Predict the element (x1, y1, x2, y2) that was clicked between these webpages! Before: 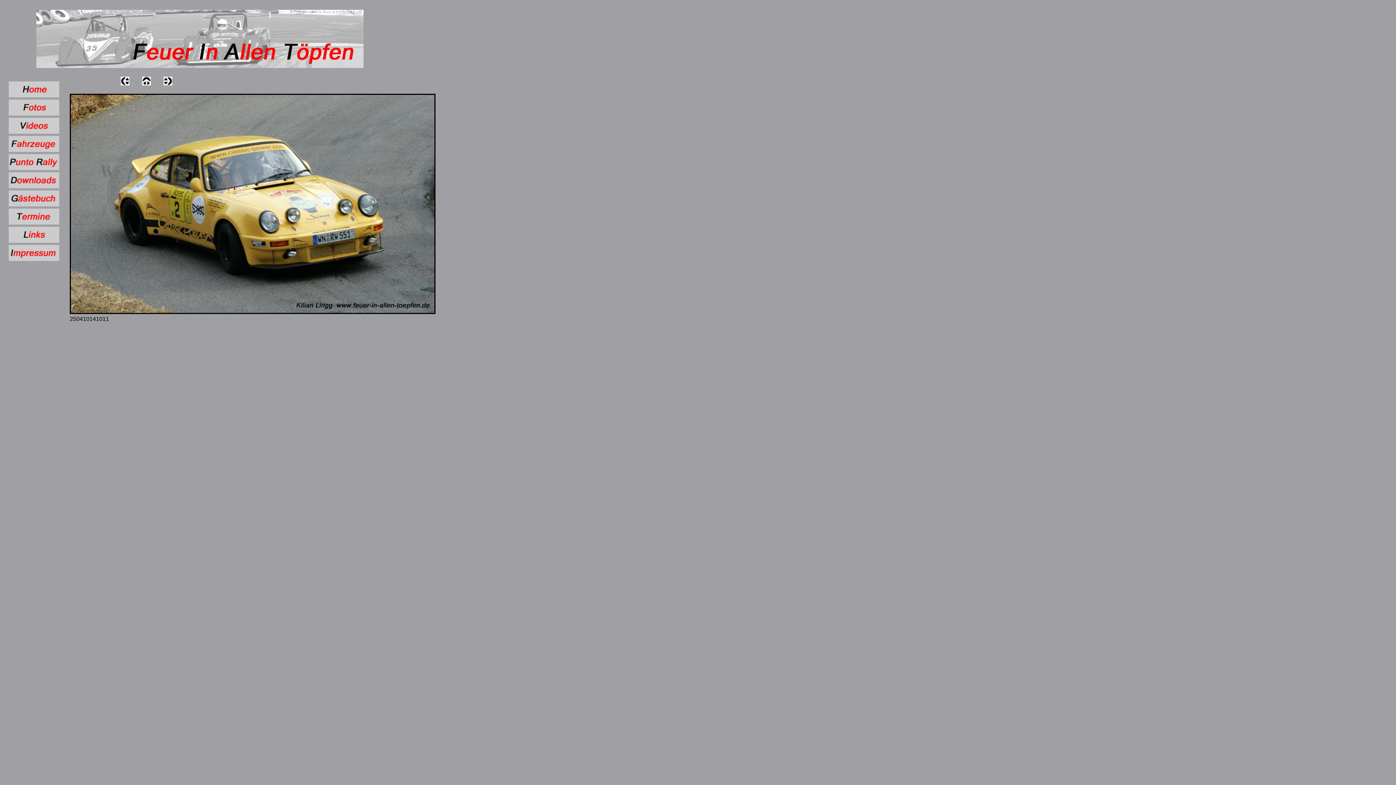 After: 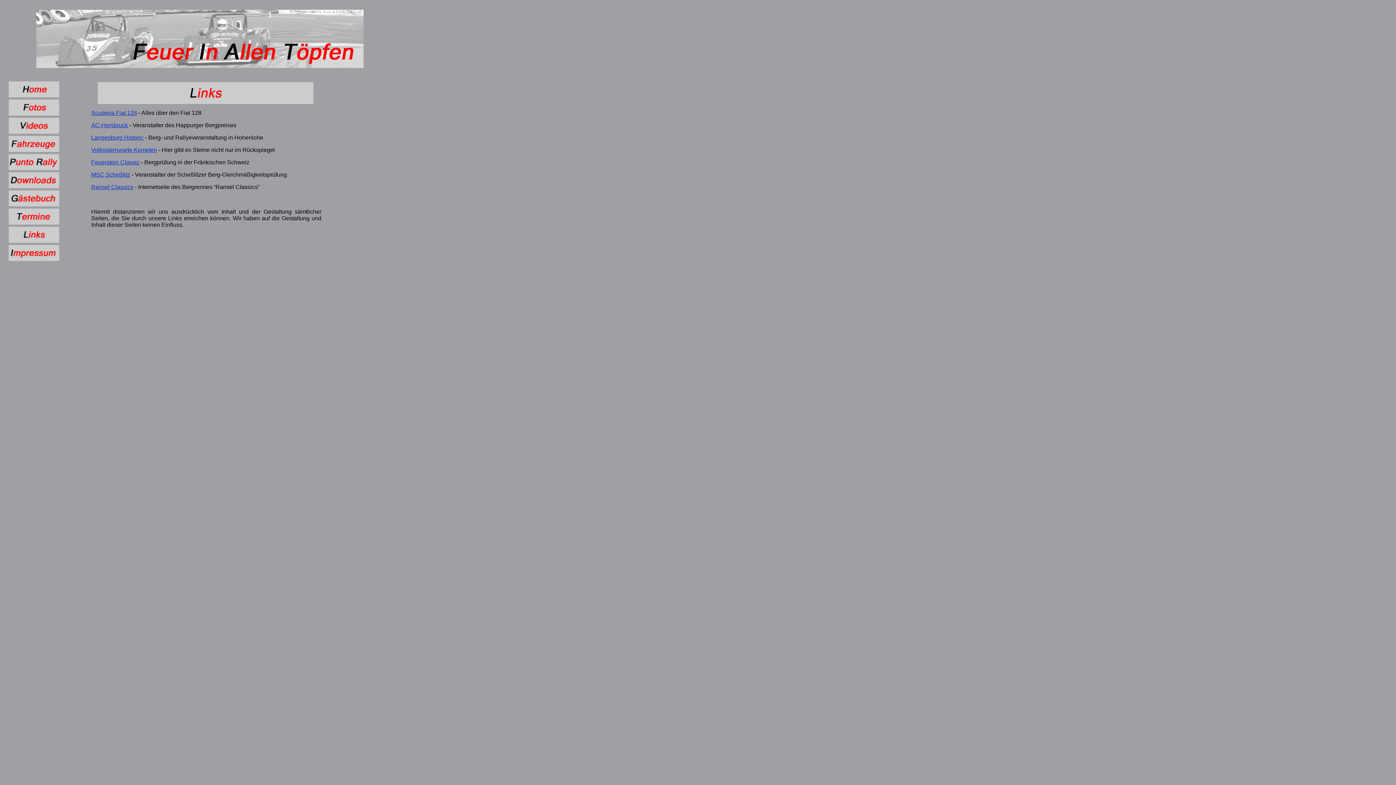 Action: bbox: (8, 237, 59, 244)